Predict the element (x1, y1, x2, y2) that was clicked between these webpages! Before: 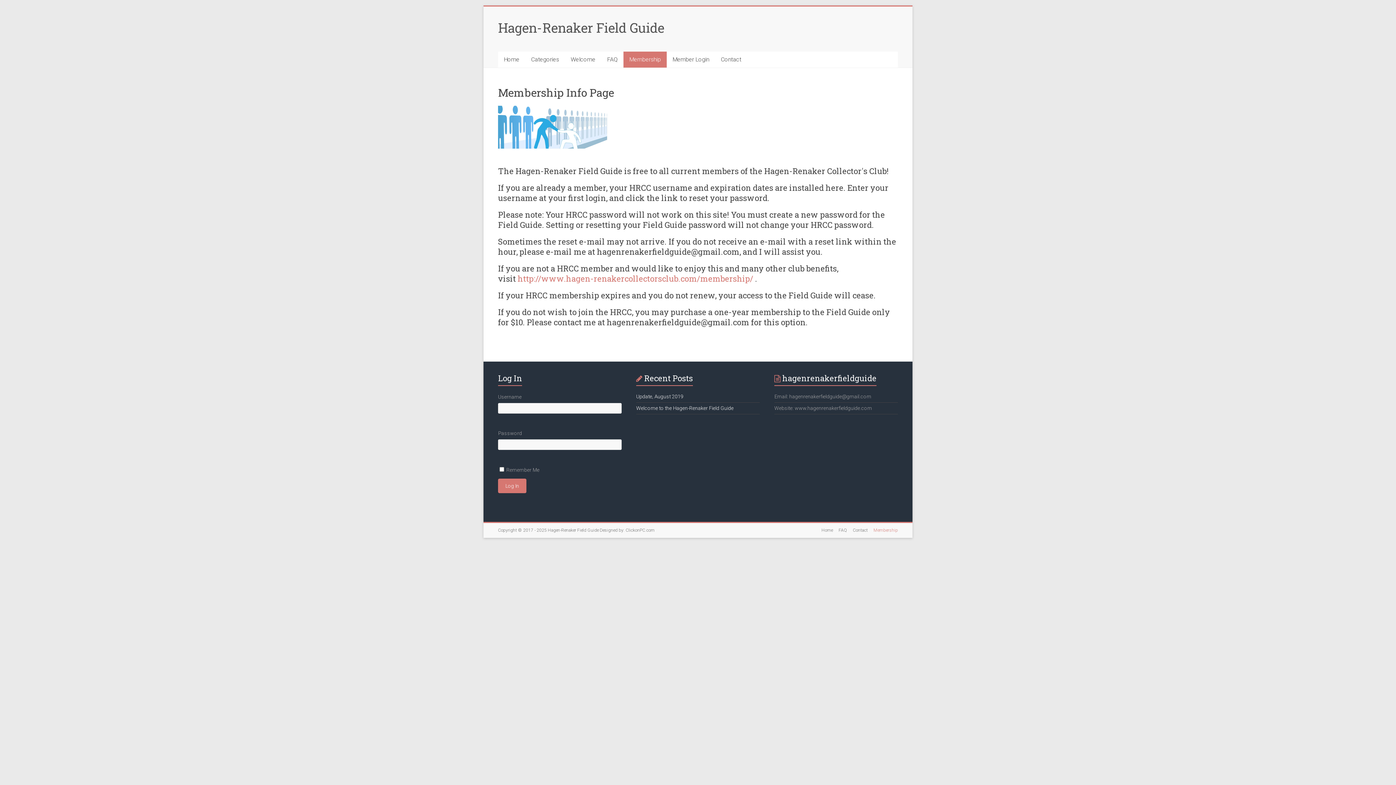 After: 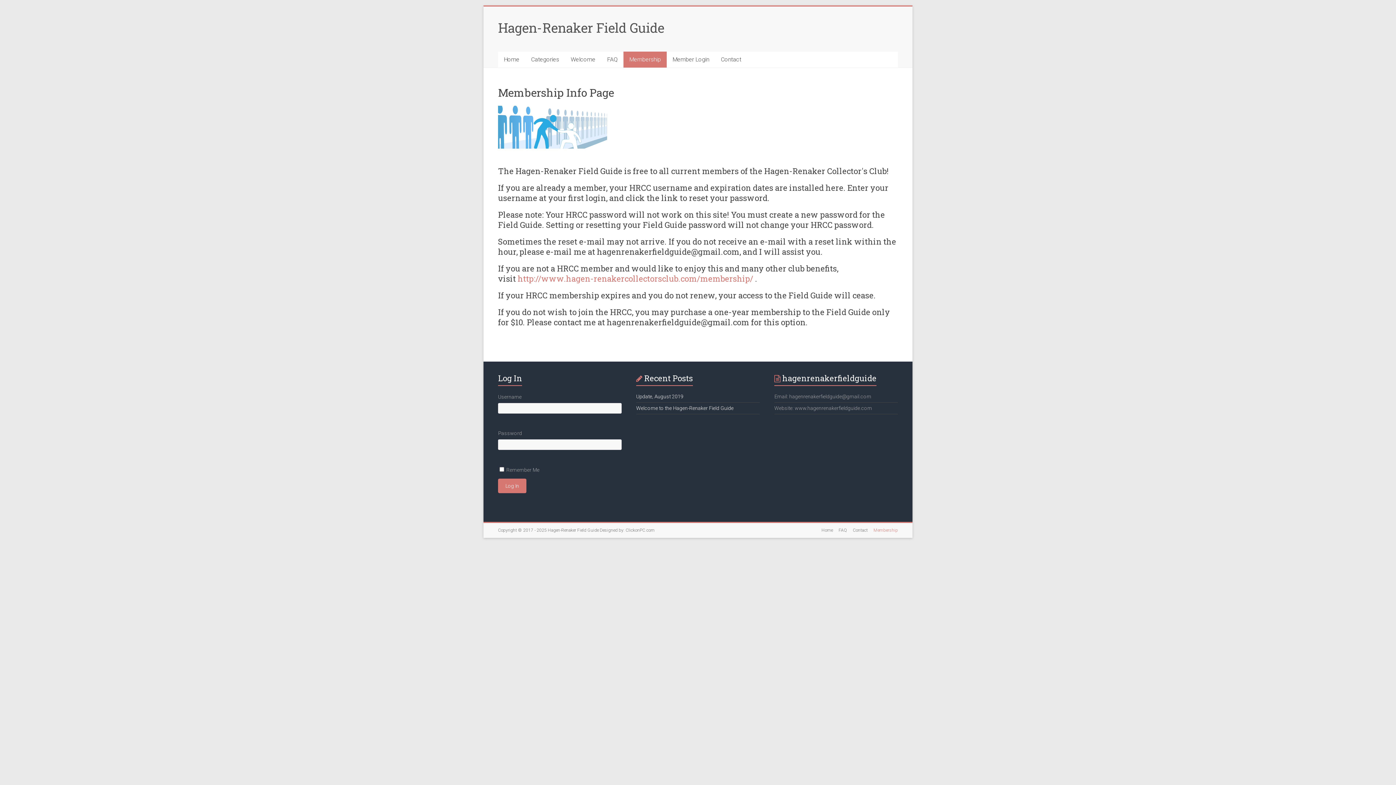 Action: label: Categories bbox: (525, 51, 565, 67)